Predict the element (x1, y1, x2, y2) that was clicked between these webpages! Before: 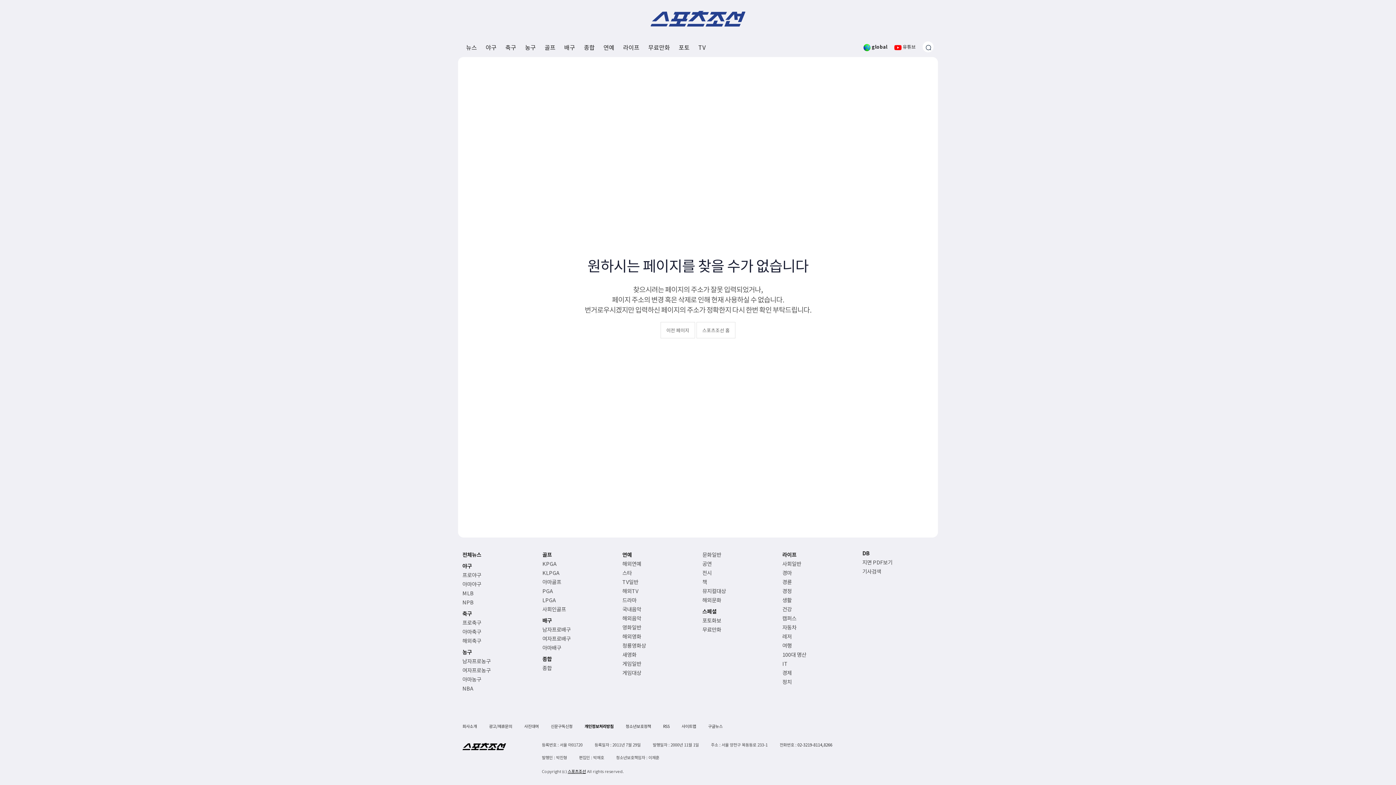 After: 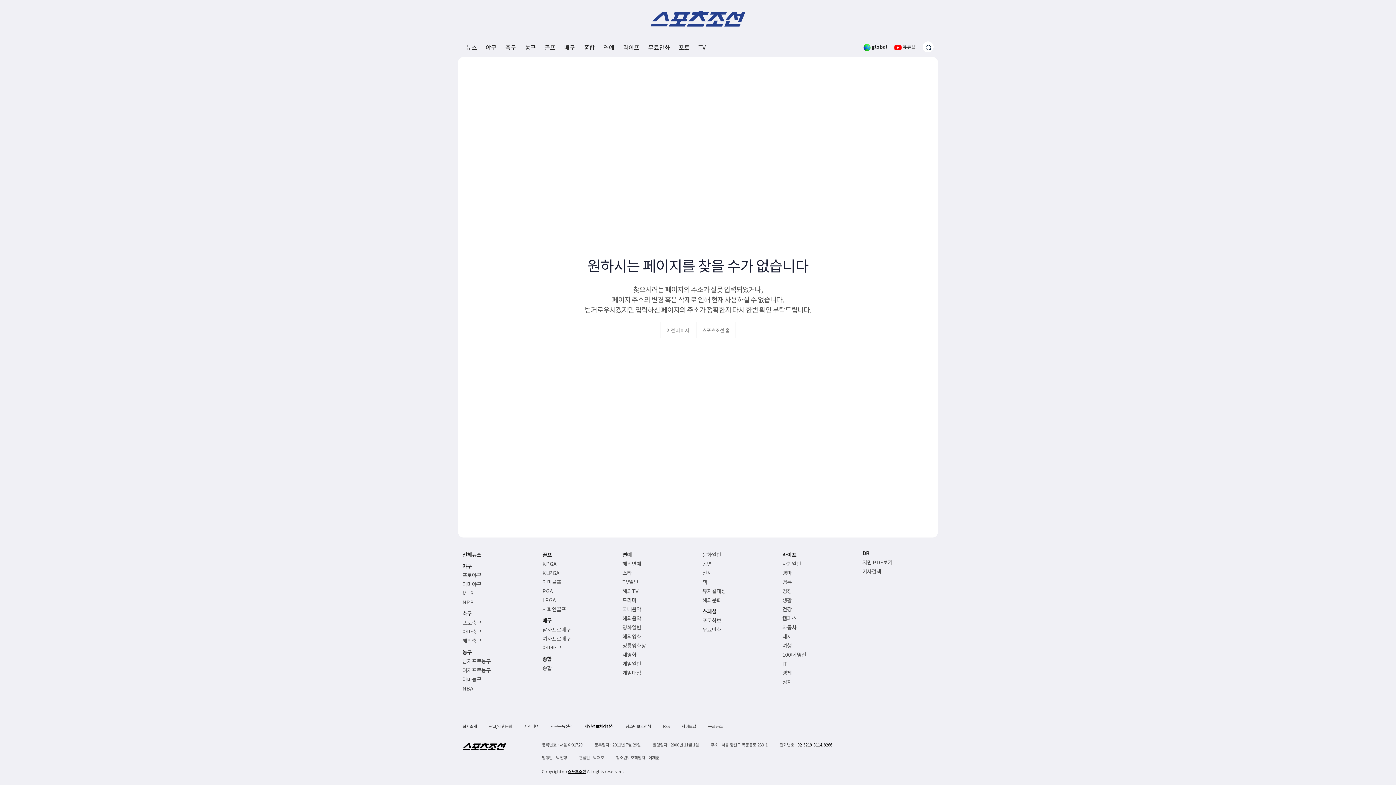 Action: label: 02-3219-8114,8266 bbox: (797, 740, 832, 749)